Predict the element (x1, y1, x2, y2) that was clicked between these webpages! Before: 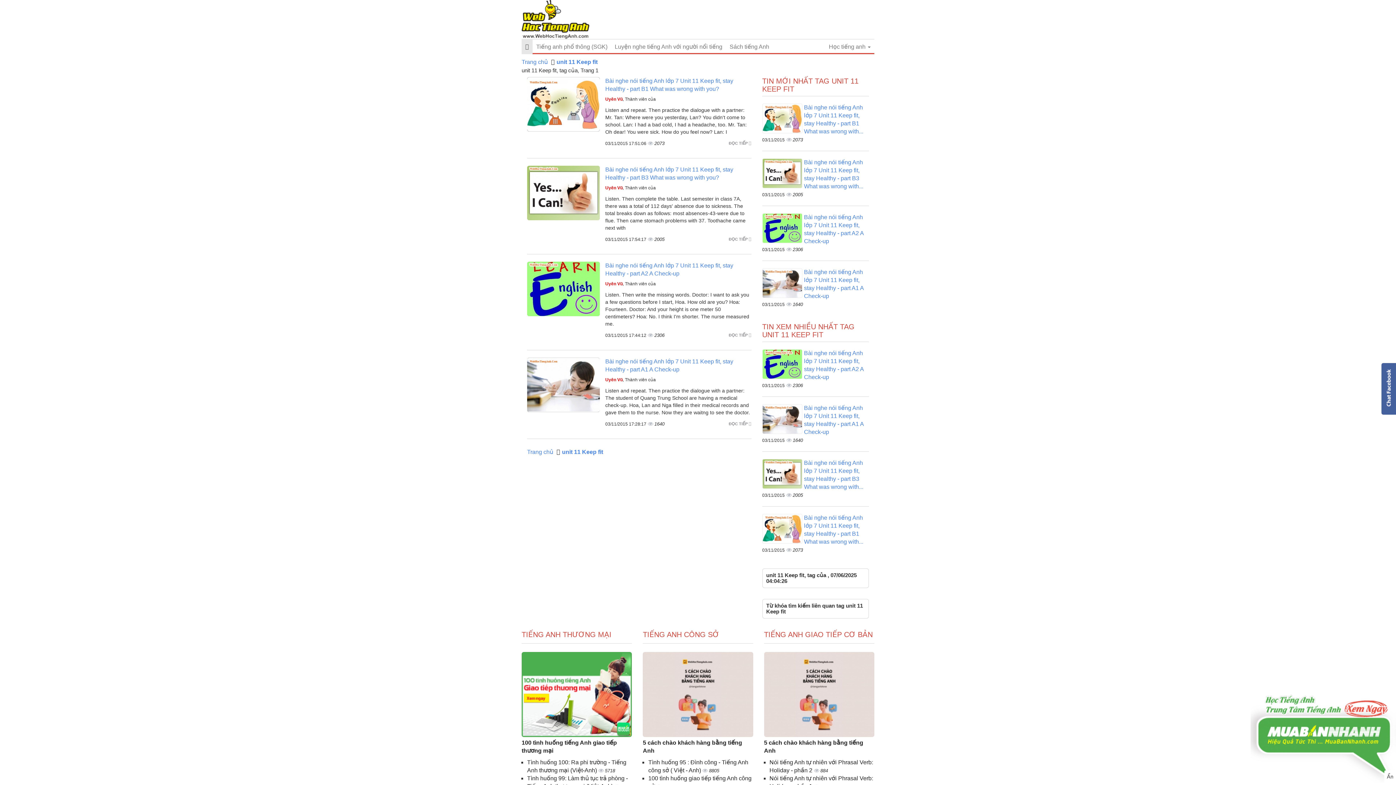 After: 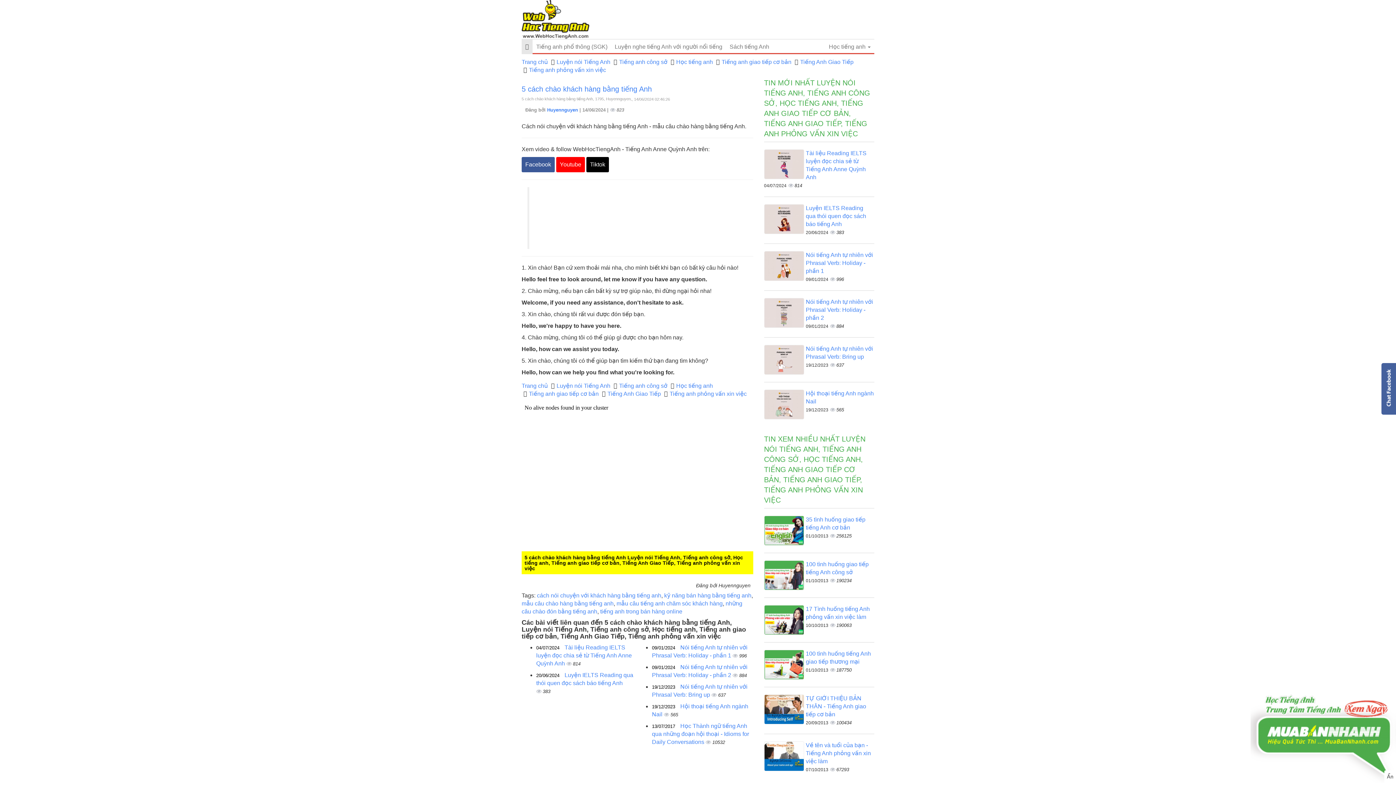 Action: bbox: (643, 733, 753, 758) label: 5 cách chào khách hàng bằng tiếng Anh